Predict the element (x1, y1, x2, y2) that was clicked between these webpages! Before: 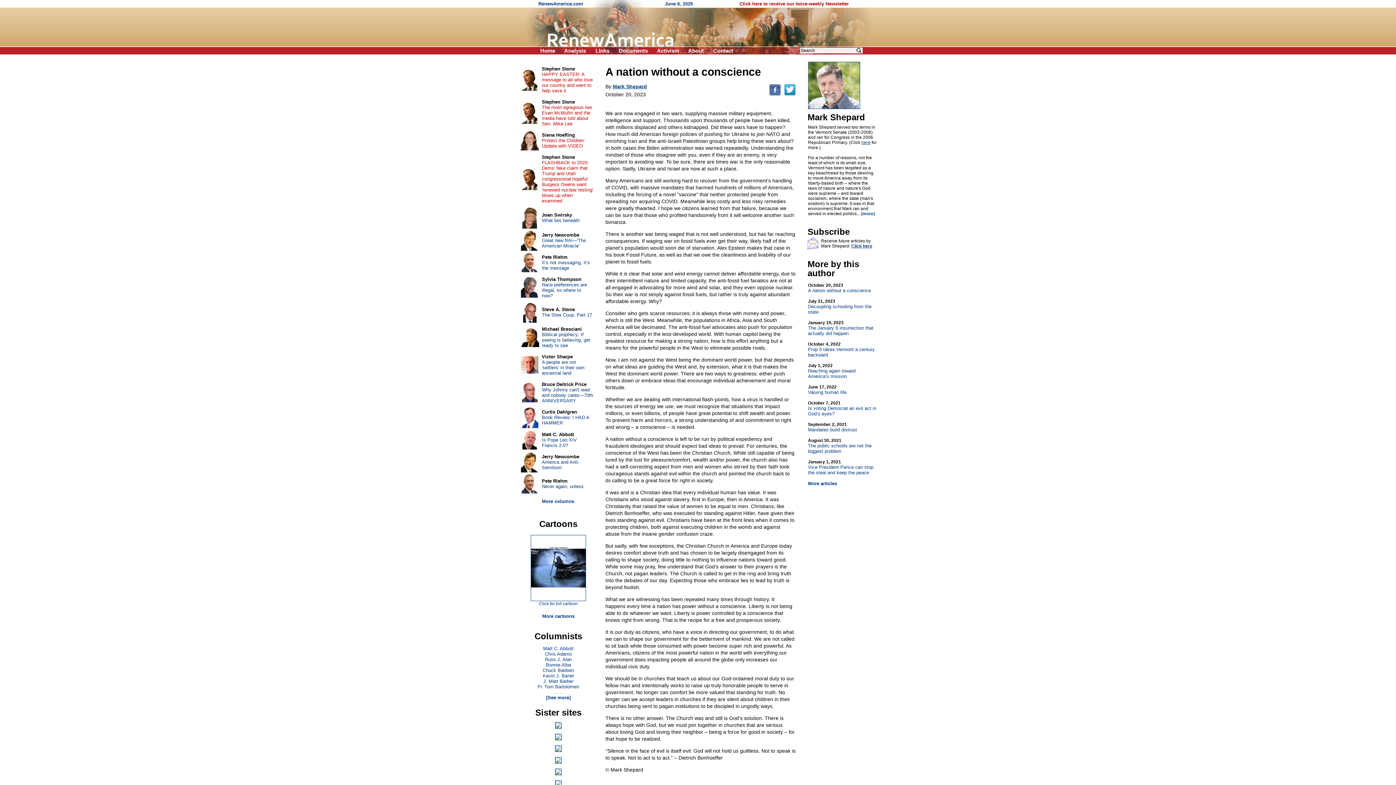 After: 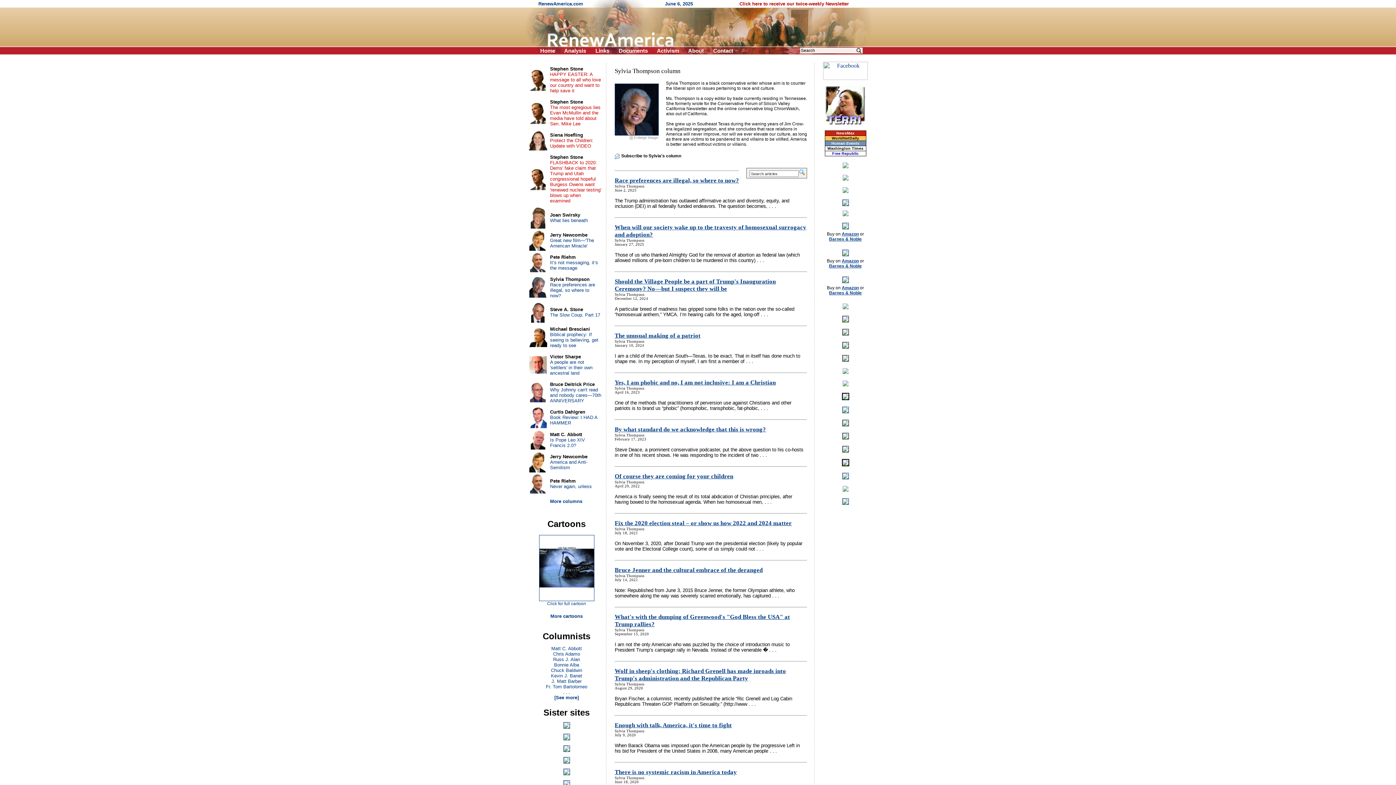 Action: bbox: (542, 276, 581, 282) label: Sylvia Thompson